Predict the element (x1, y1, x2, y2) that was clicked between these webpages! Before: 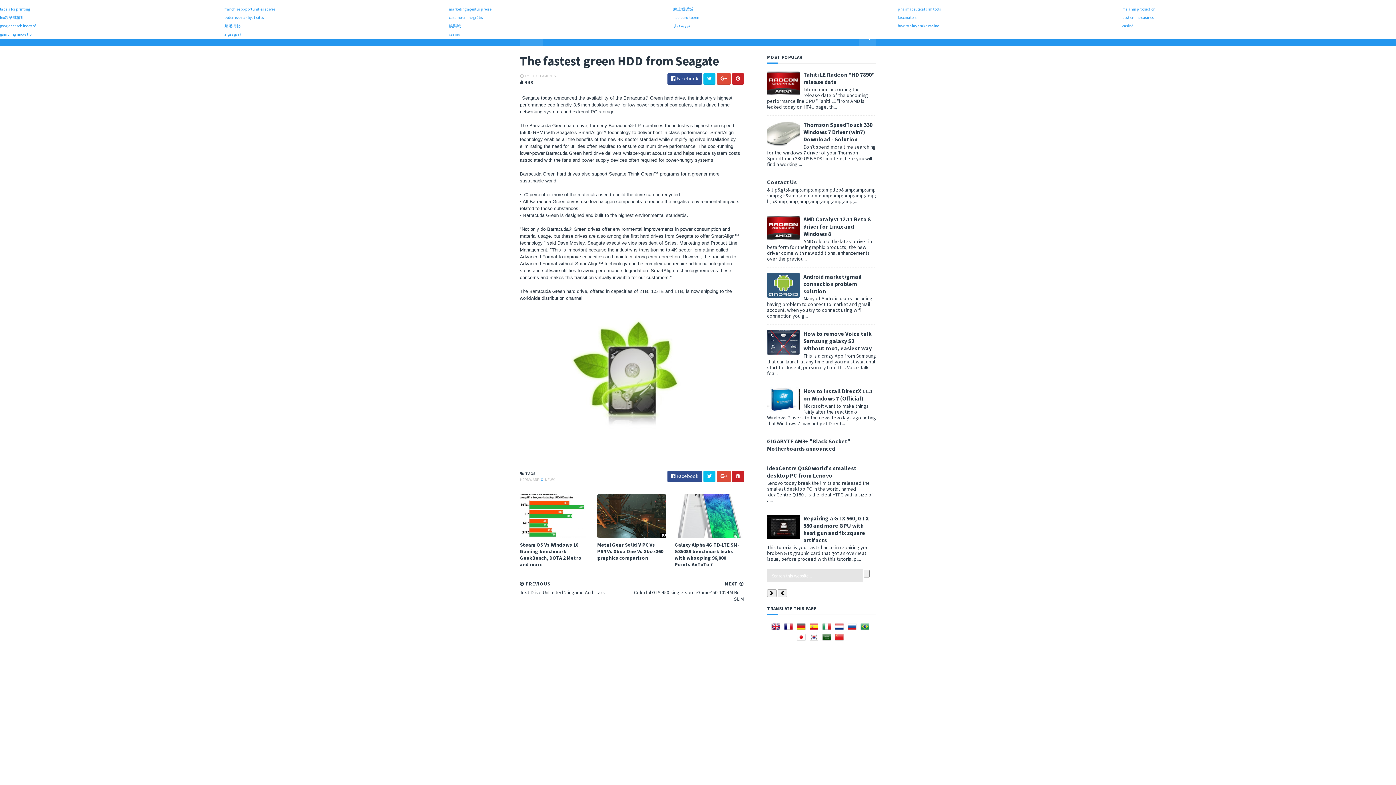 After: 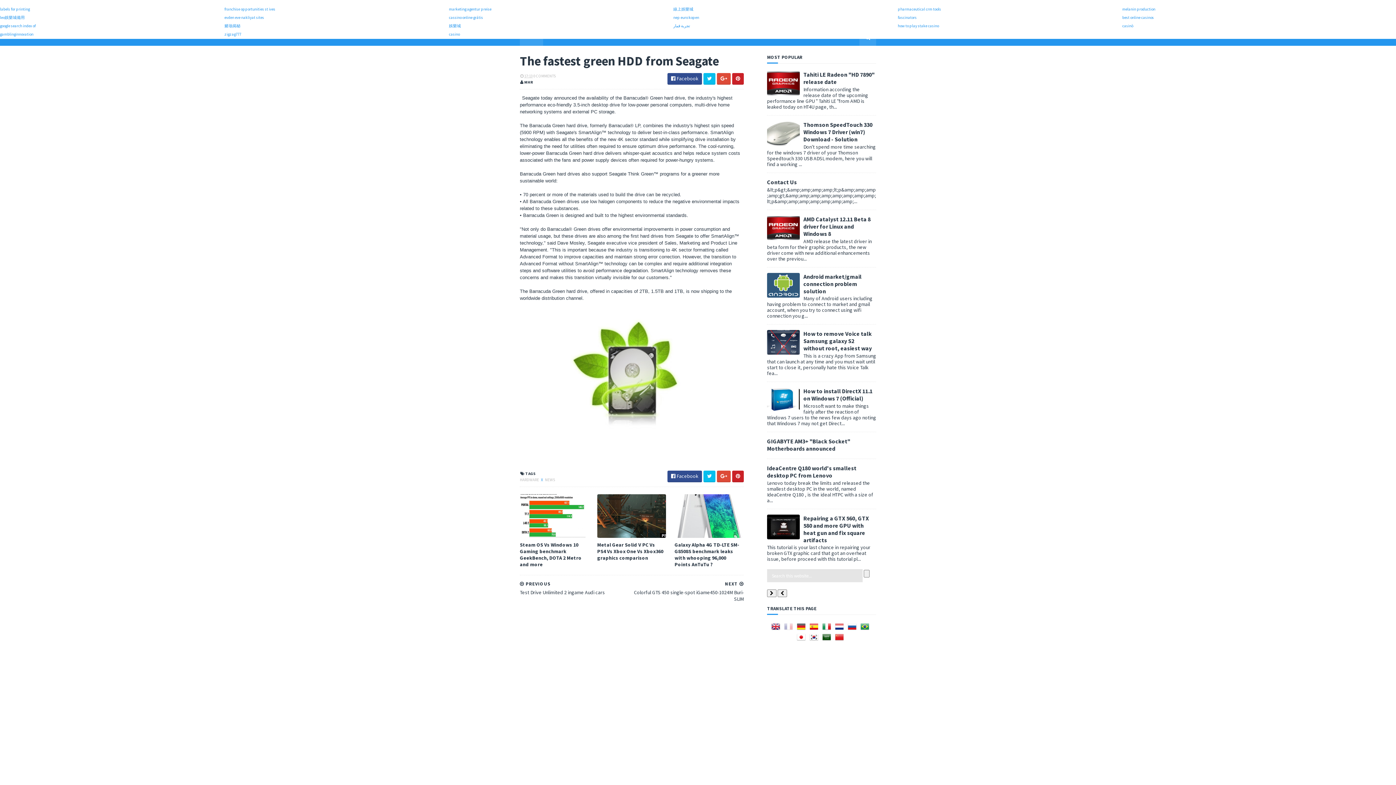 Action: bbox: (784, 626, 795, 632)